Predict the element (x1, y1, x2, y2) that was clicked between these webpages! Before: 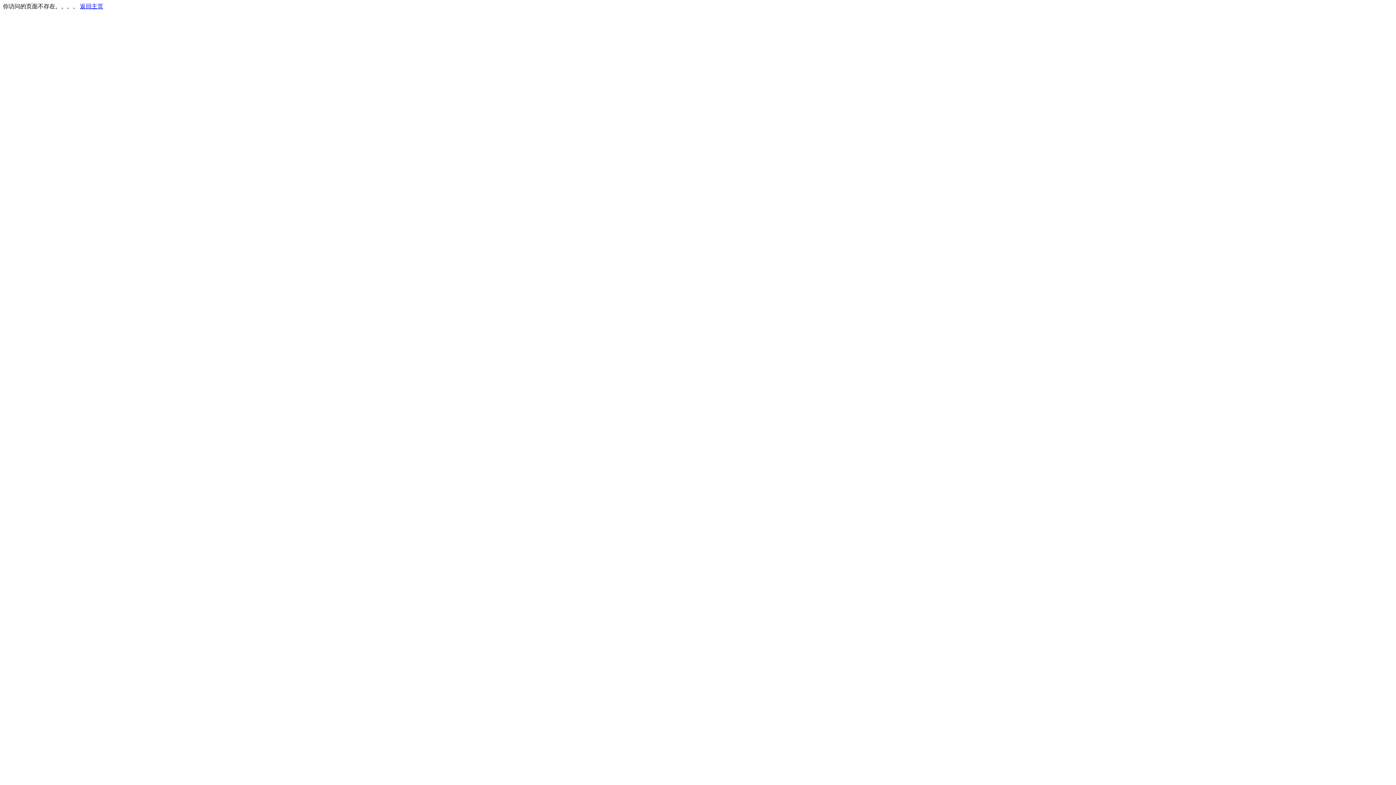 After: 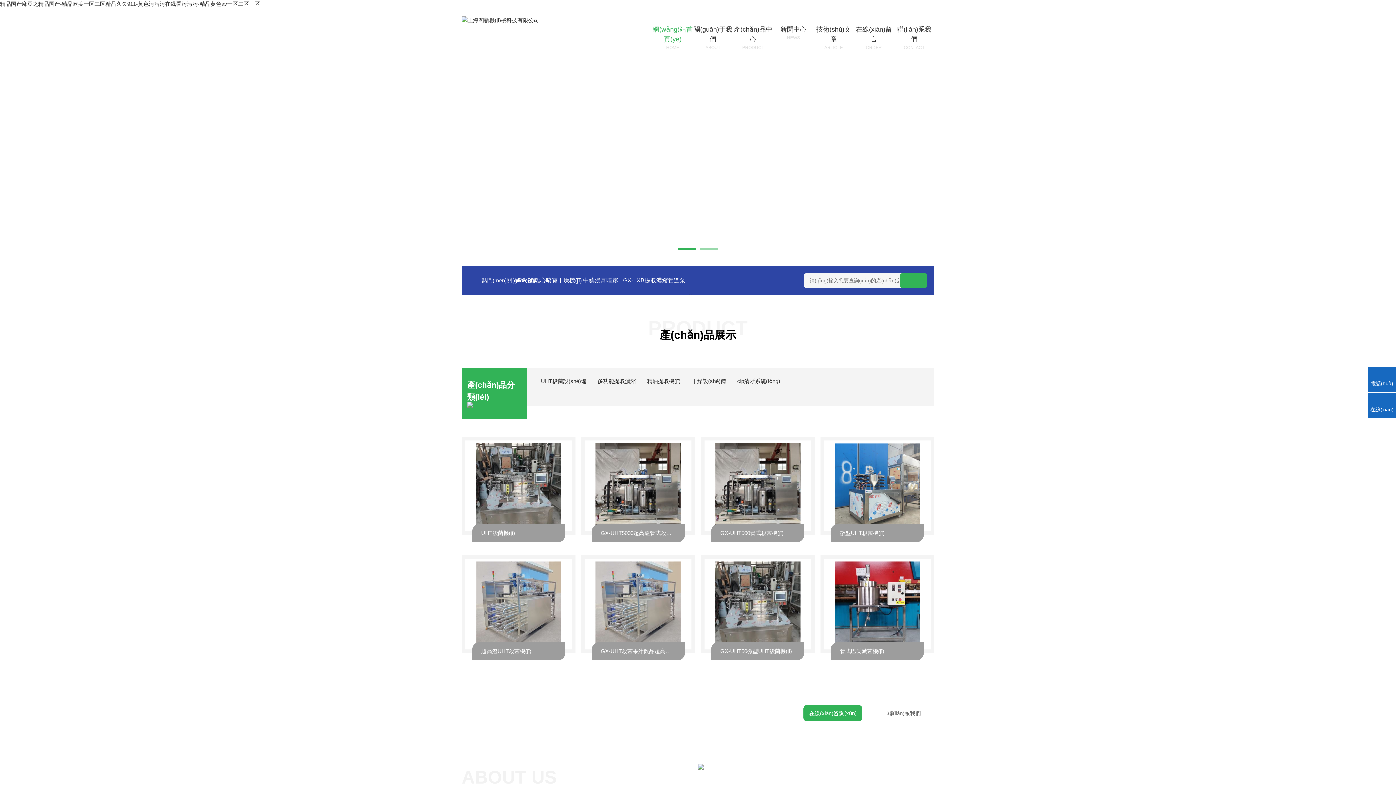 Action: label: 返回主页 bbox: (80, 3, 103, 9)